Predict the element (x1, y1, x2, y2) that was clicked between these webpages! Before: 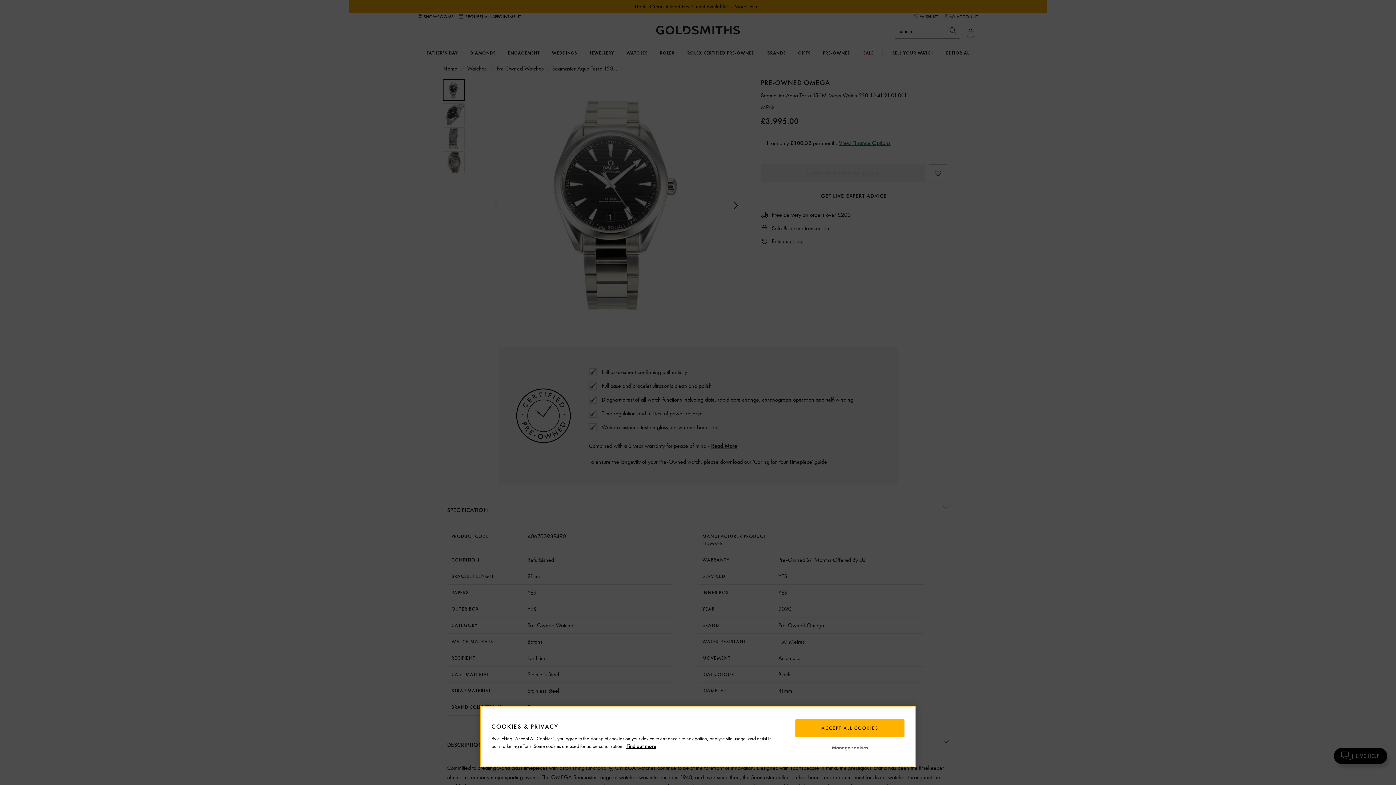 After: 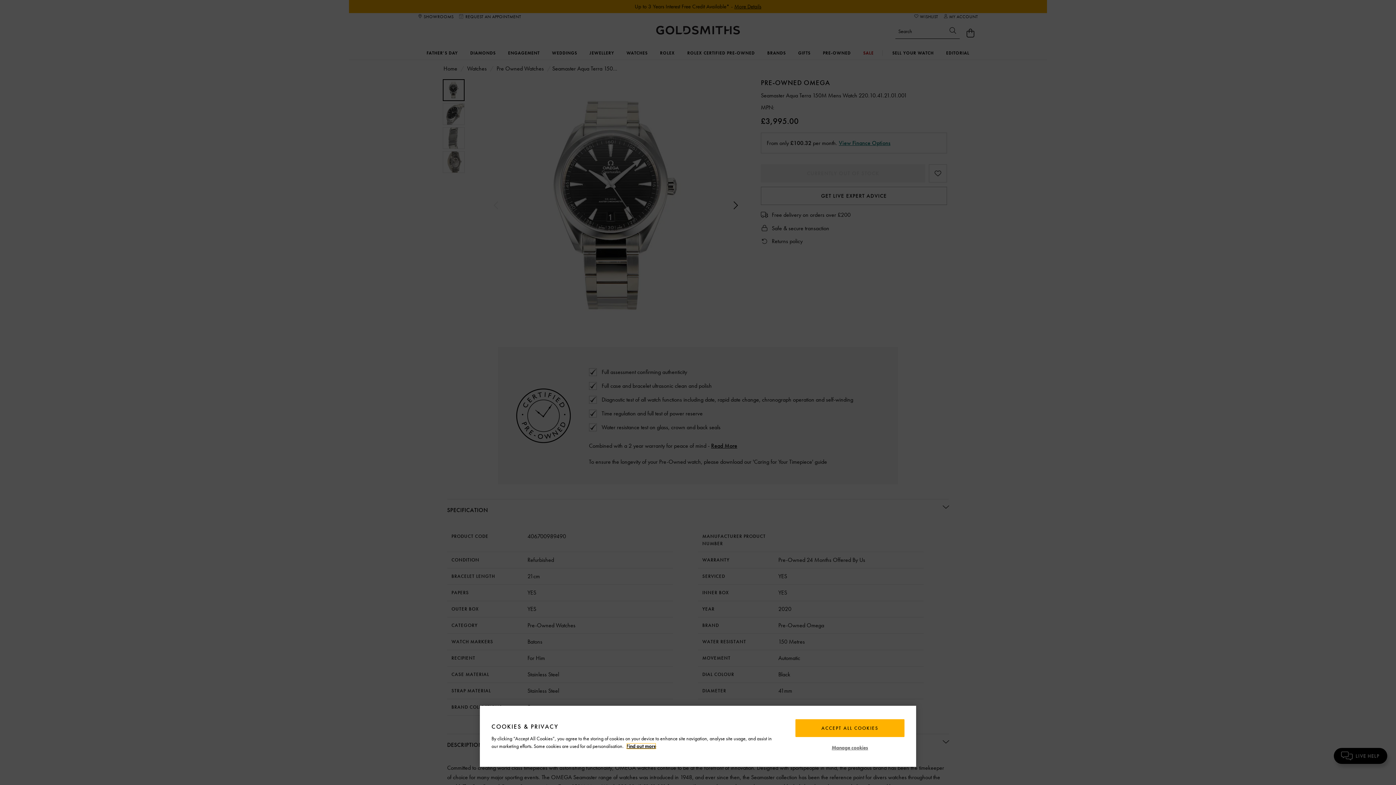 Action: bbox: (626, 743, 656, 749) label: More information about your privacy, opens in a new tab